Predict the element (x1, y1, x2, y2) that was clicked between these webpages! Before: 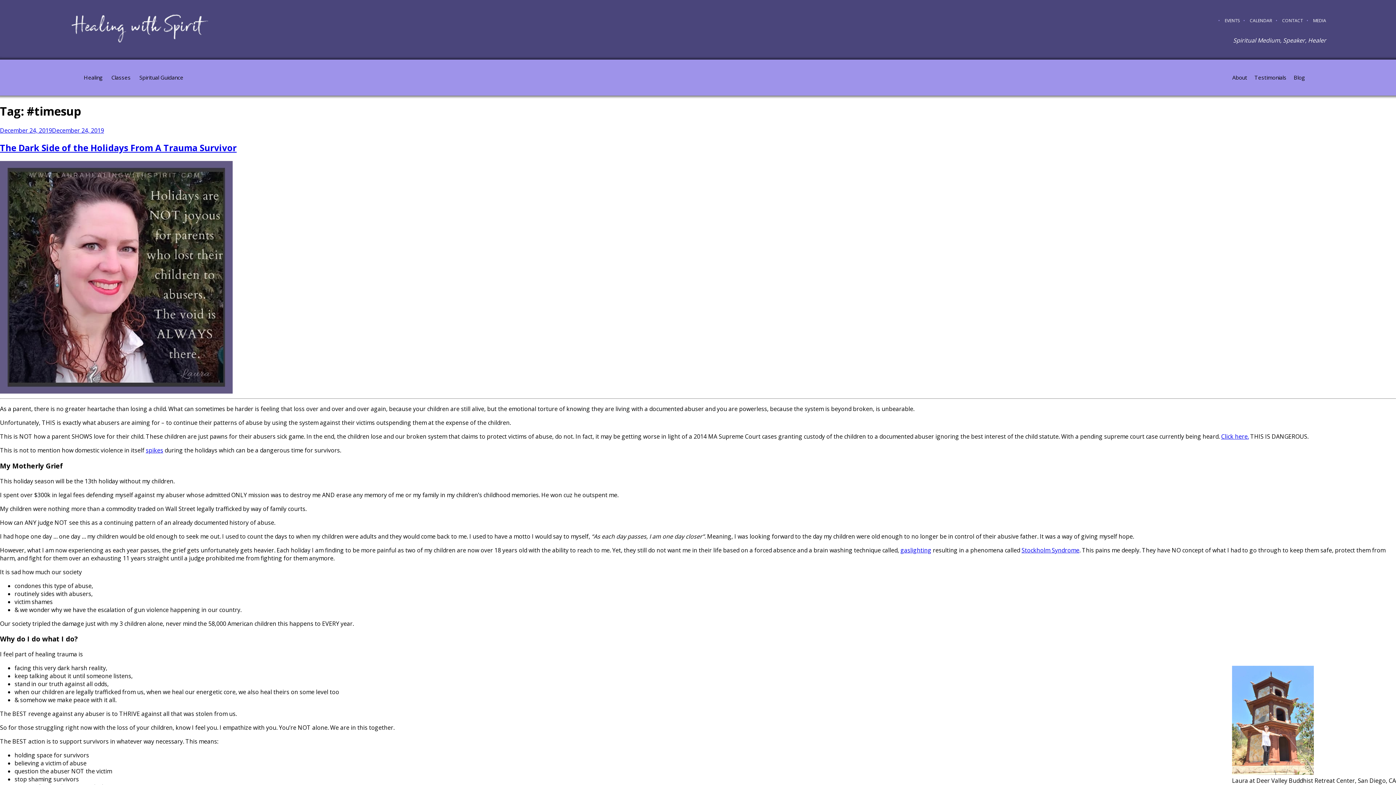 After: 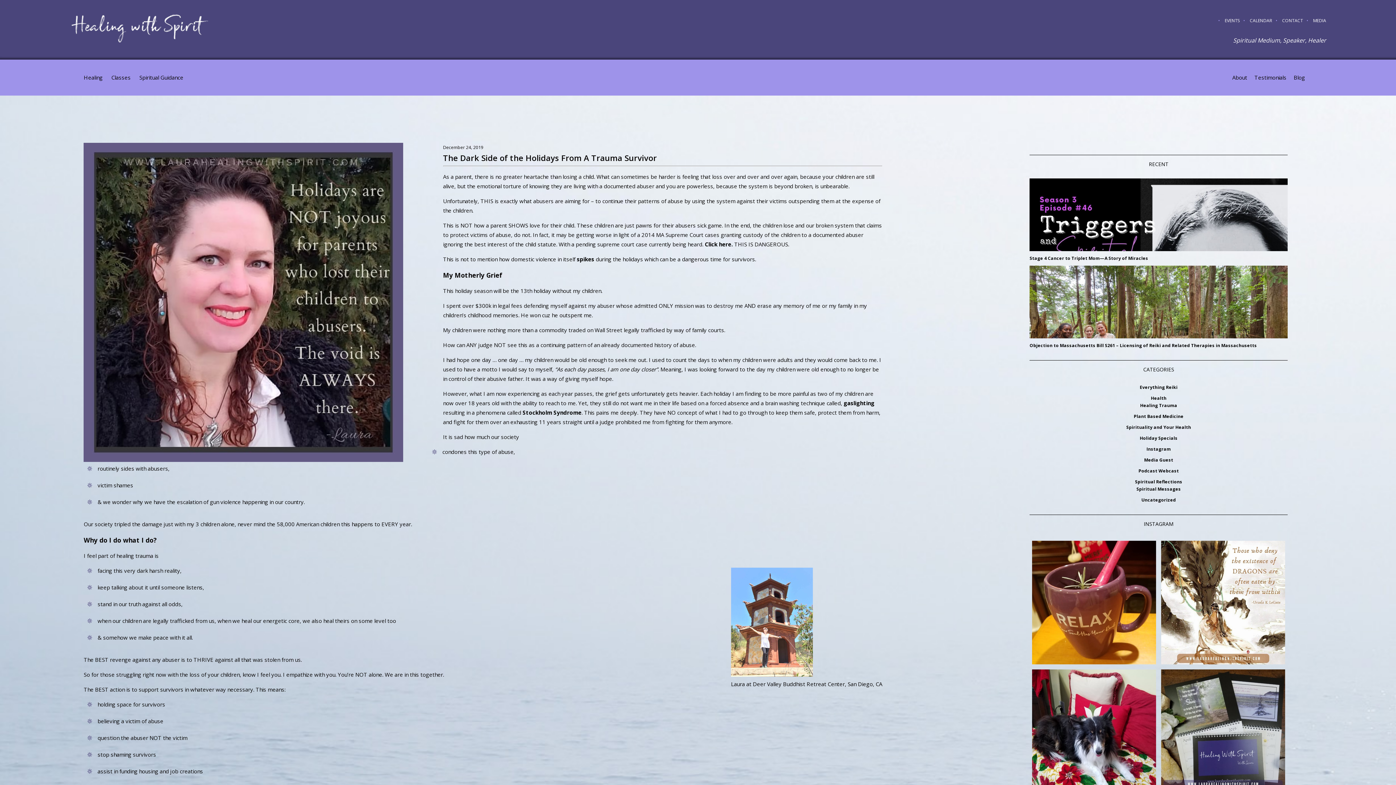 Action: bbox: (0, 141, 236, 153) label: The Dark Side of the Holidays From A Trauma Survivor